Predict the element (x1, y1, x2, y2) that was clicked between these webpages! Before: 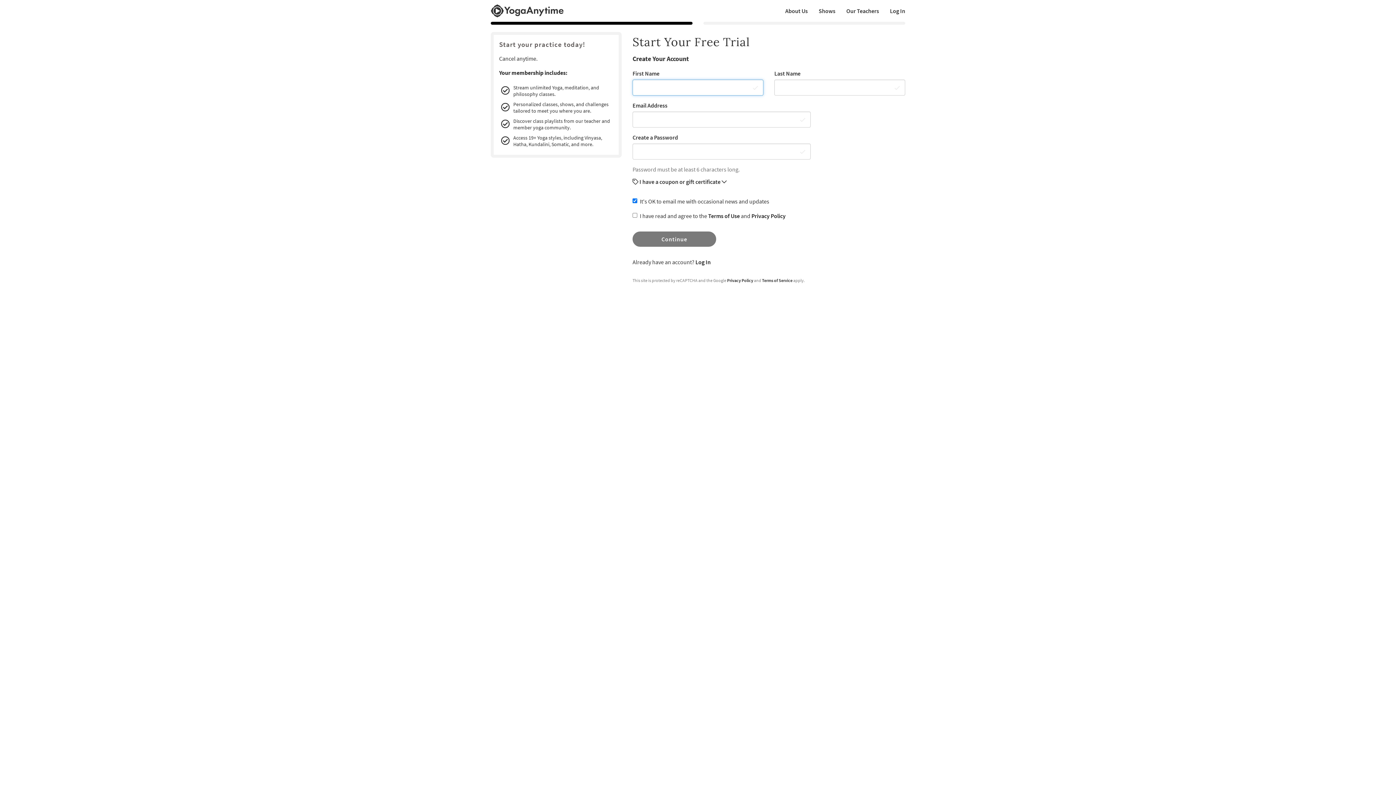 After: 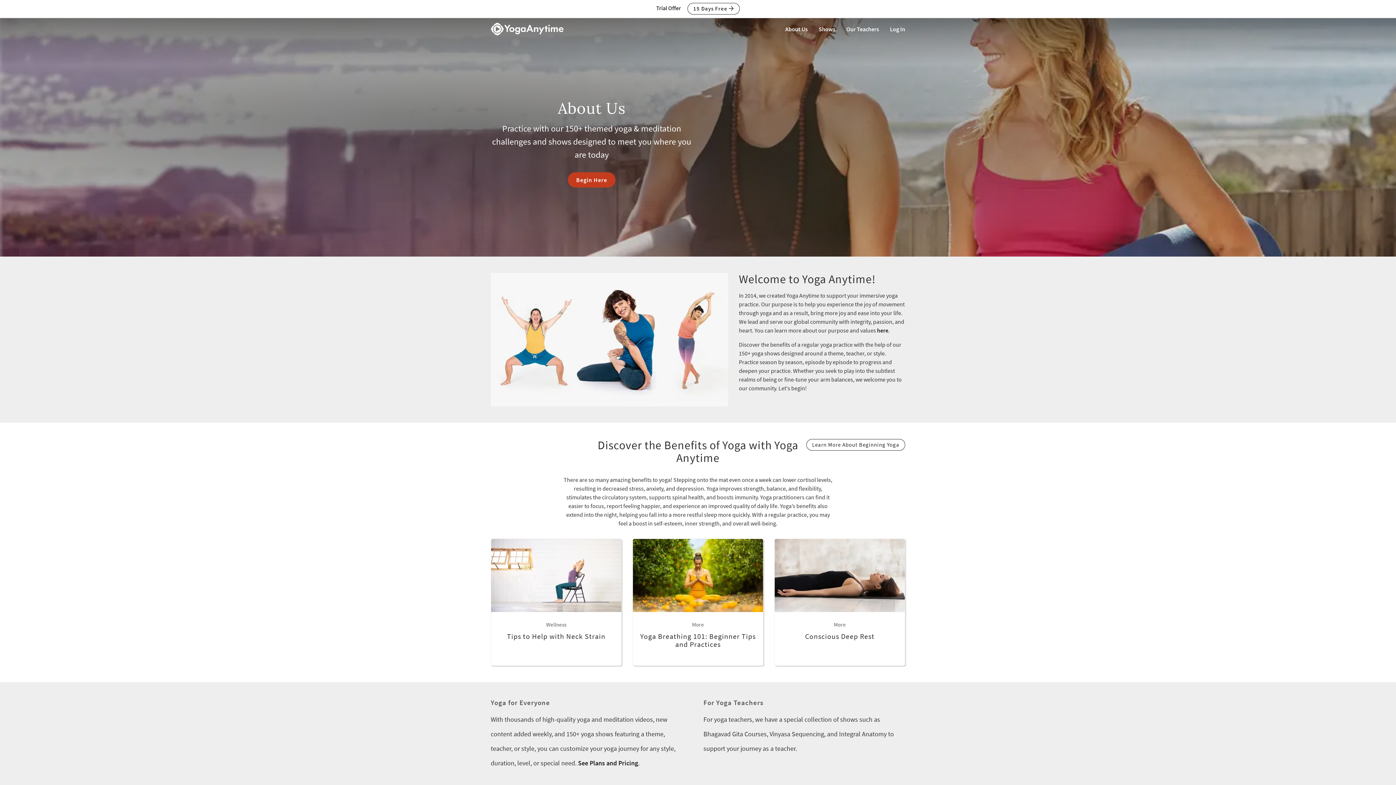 Action: label: About Us bbox: (780, 0, 813, 21)